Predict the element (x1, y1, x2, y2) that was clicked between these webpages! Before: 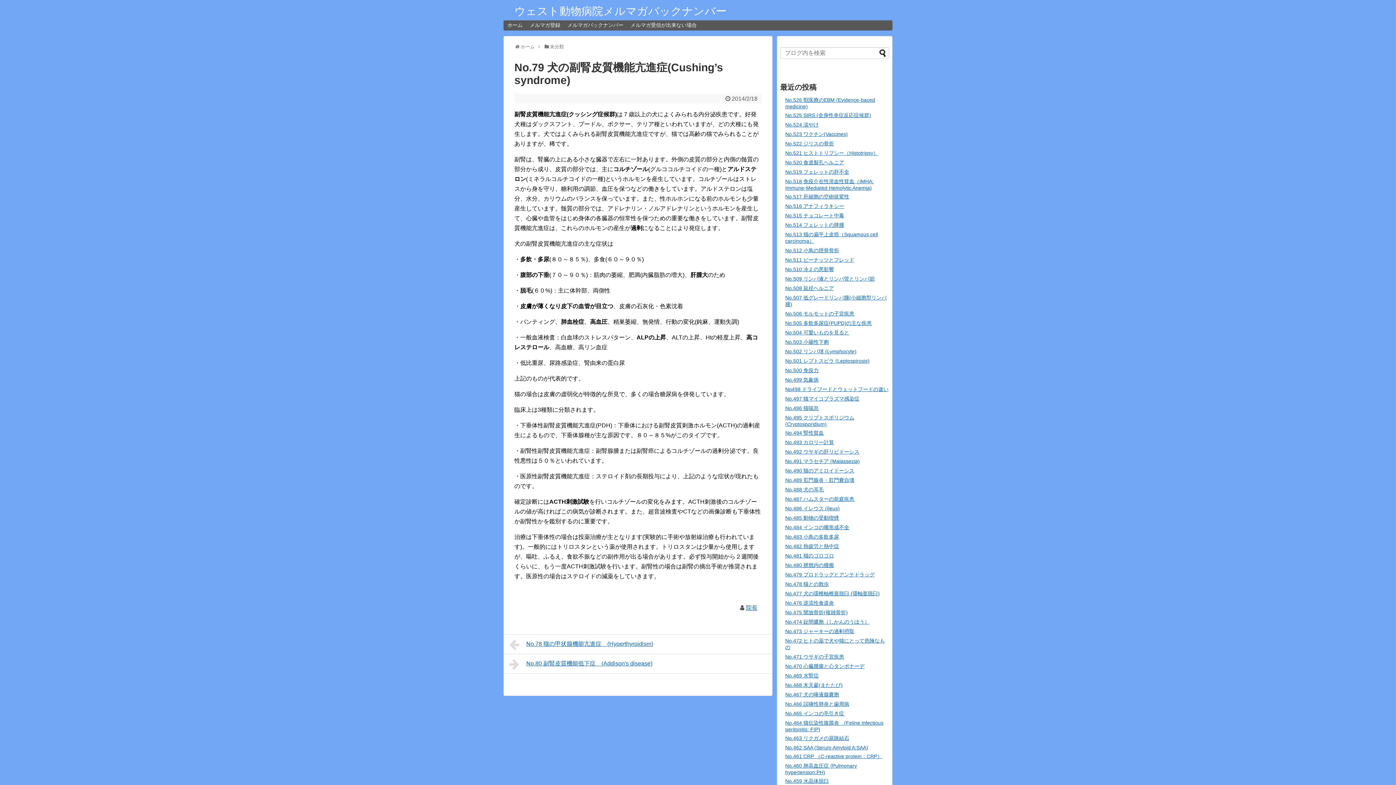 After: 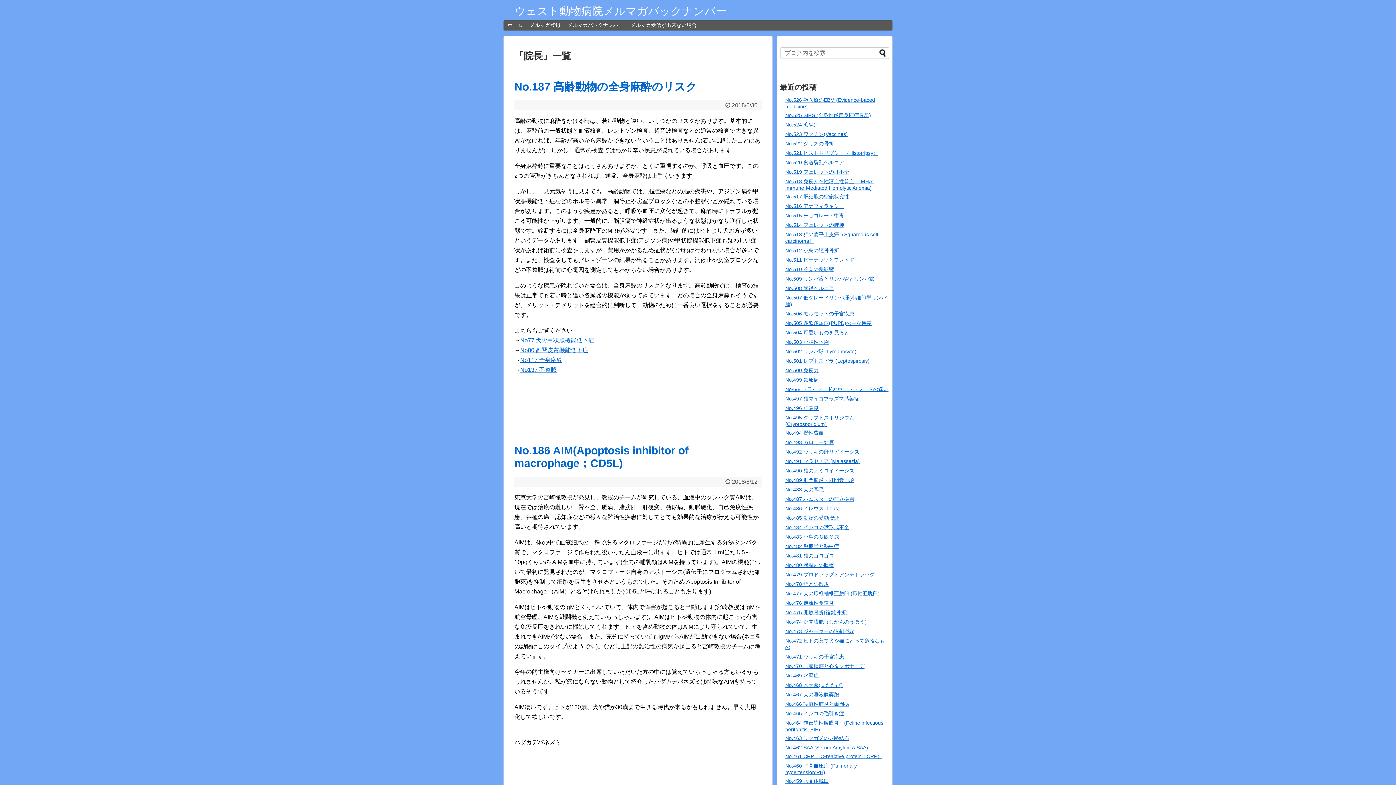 Action: bbox: (746, 605, 757, 611) label: 院長